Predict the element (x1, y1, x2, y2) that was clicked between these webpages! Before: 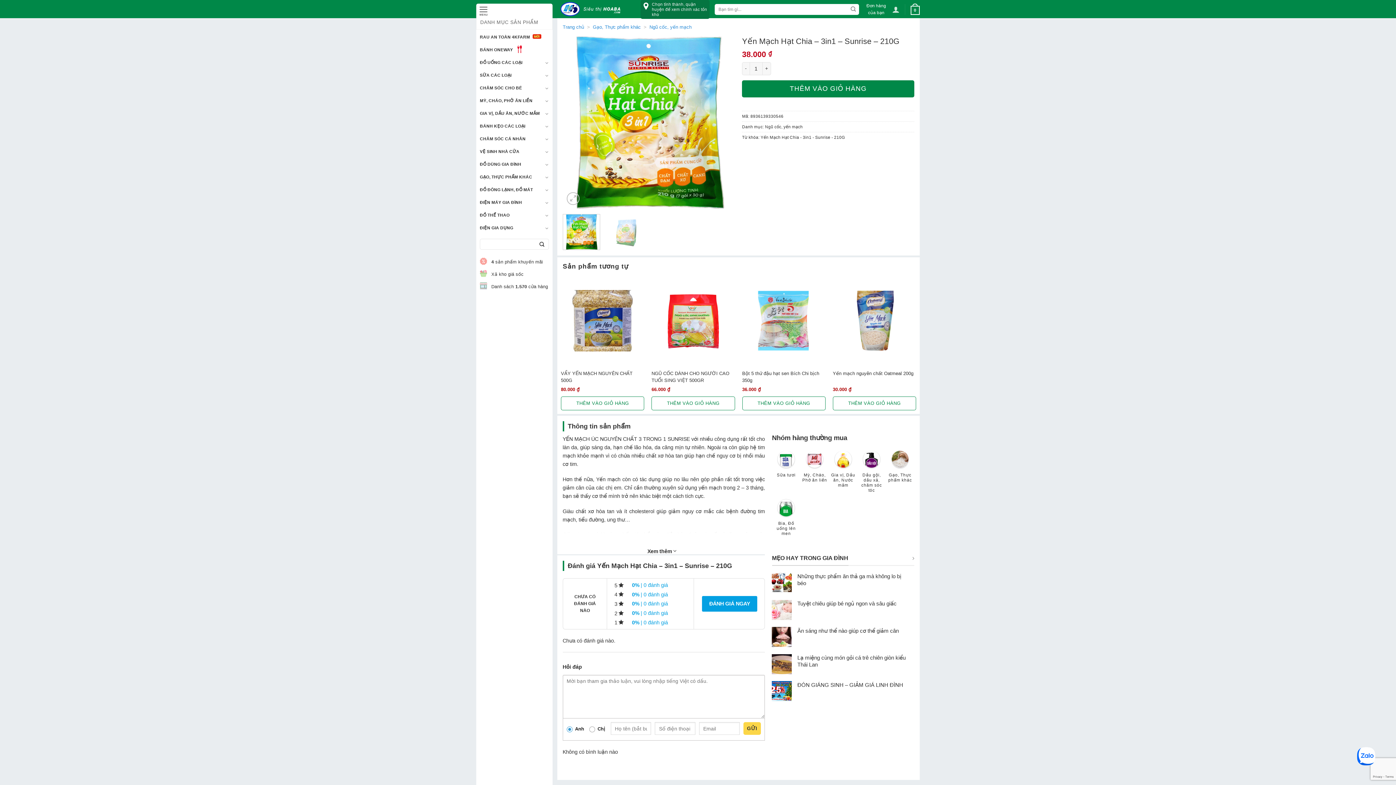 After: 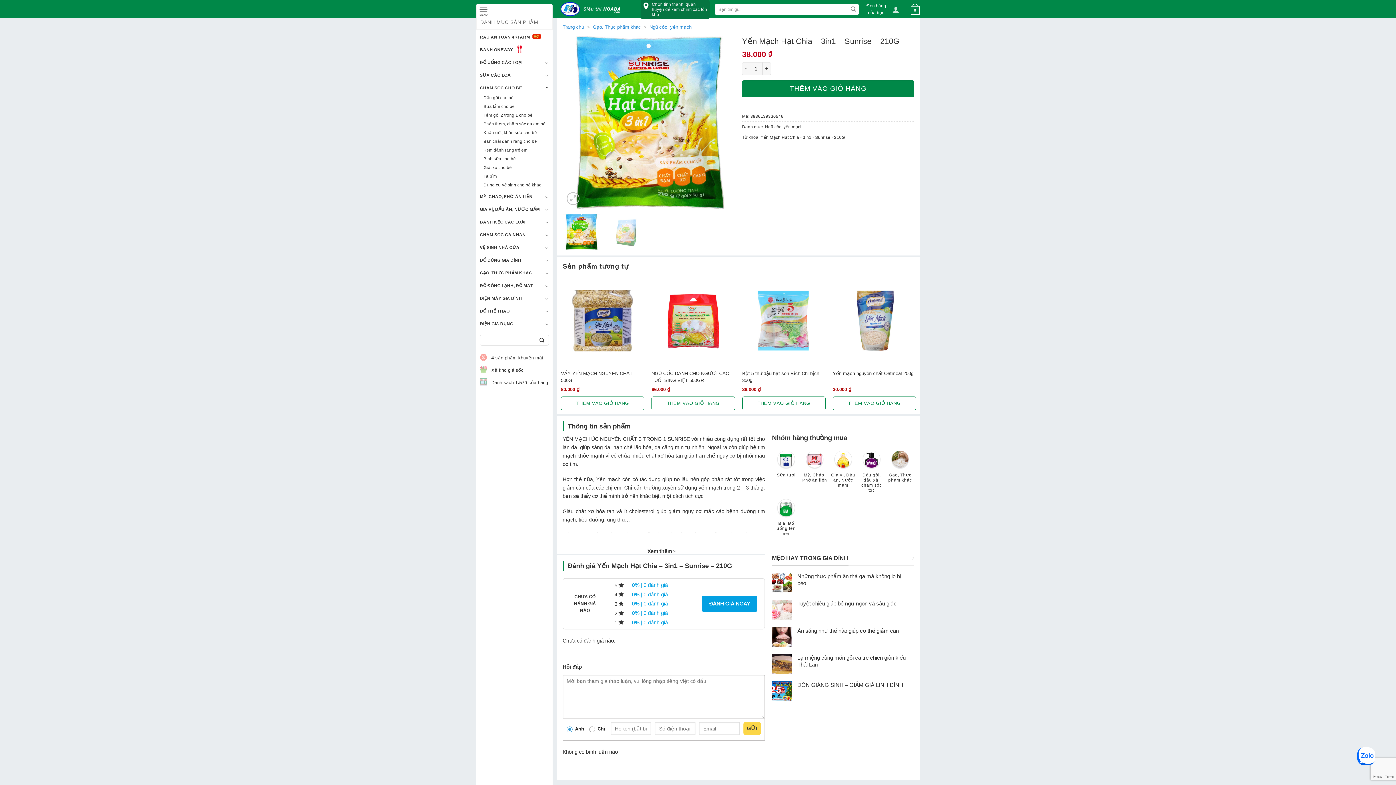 Action: bbox: (545, 84, 549, 91)